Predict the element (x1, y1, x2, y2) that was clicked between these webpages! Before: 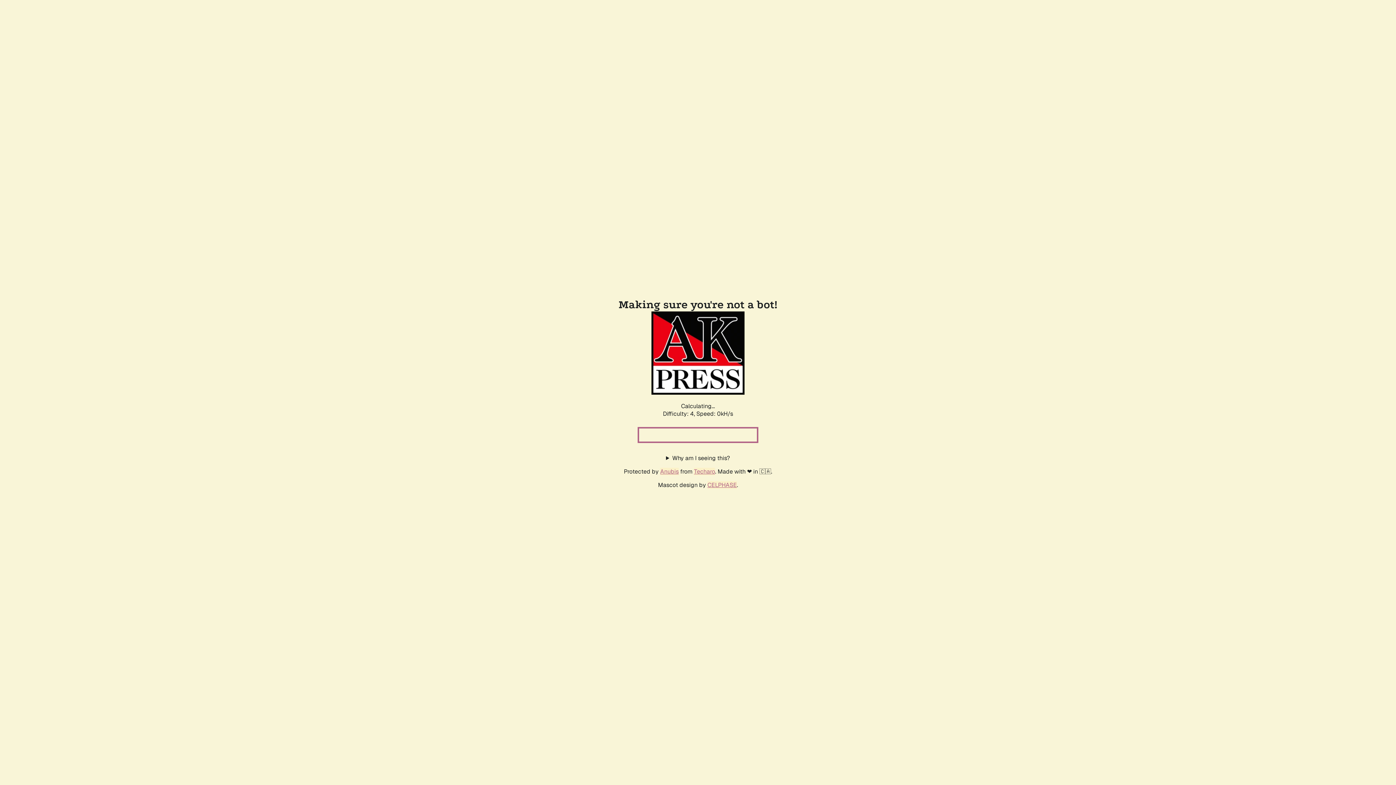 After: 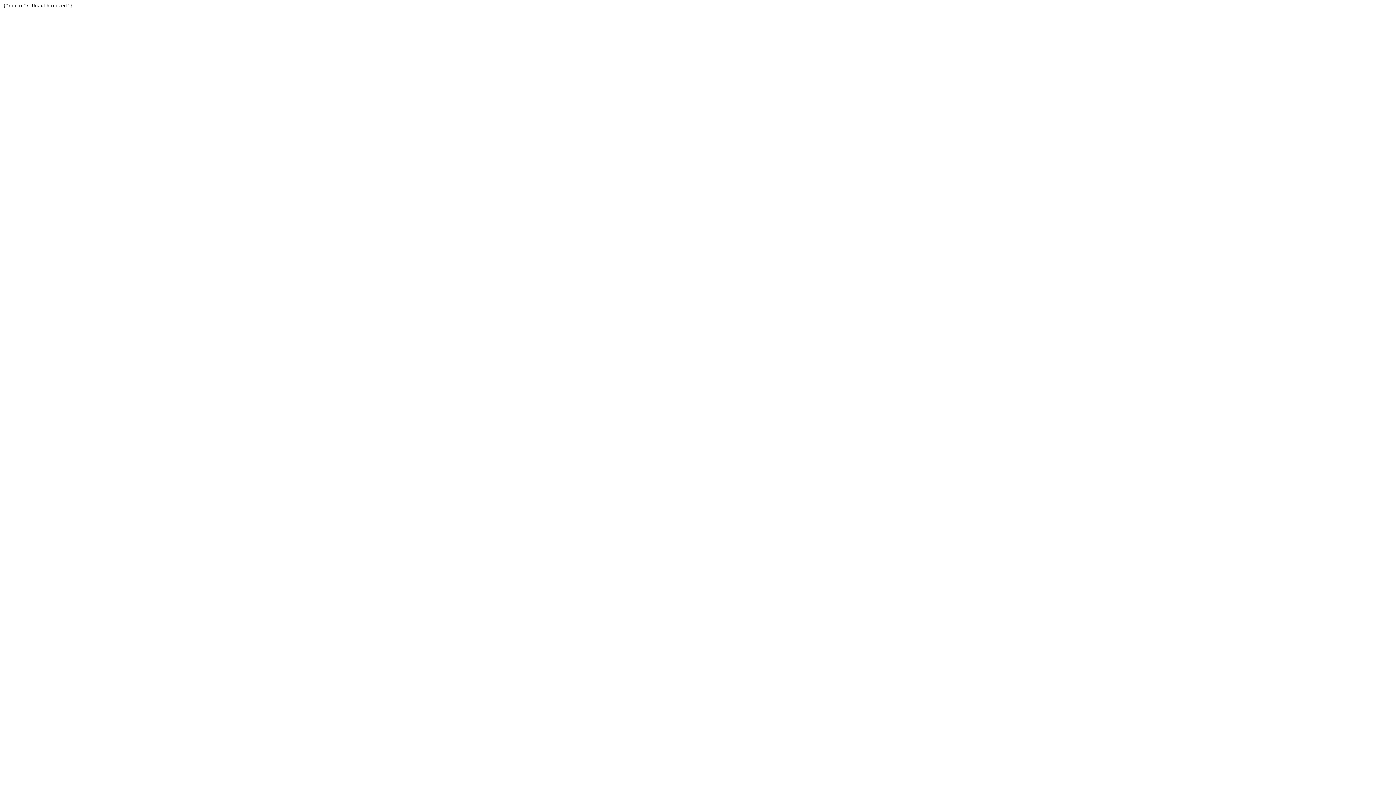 Action: bbox: (694, 467, 715, 475) label: Techaro